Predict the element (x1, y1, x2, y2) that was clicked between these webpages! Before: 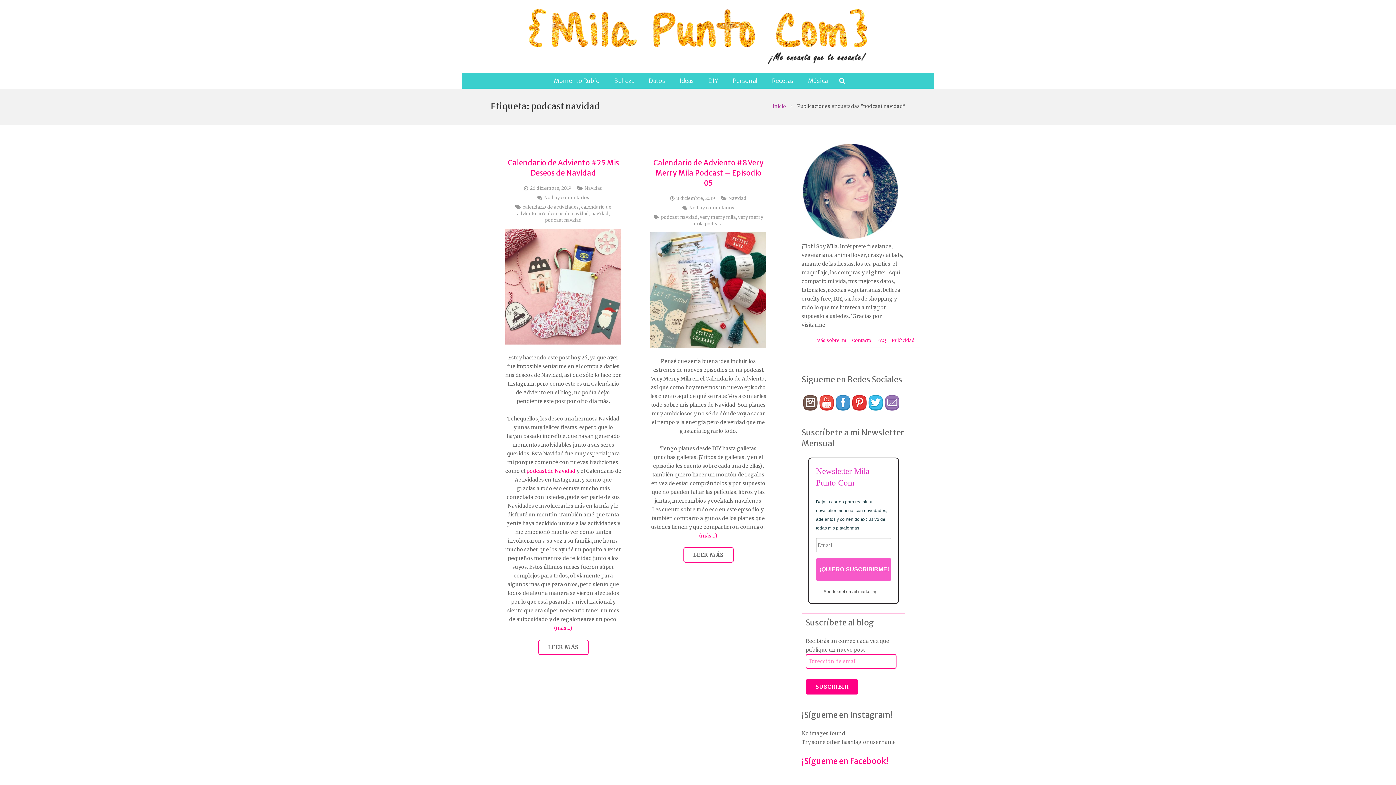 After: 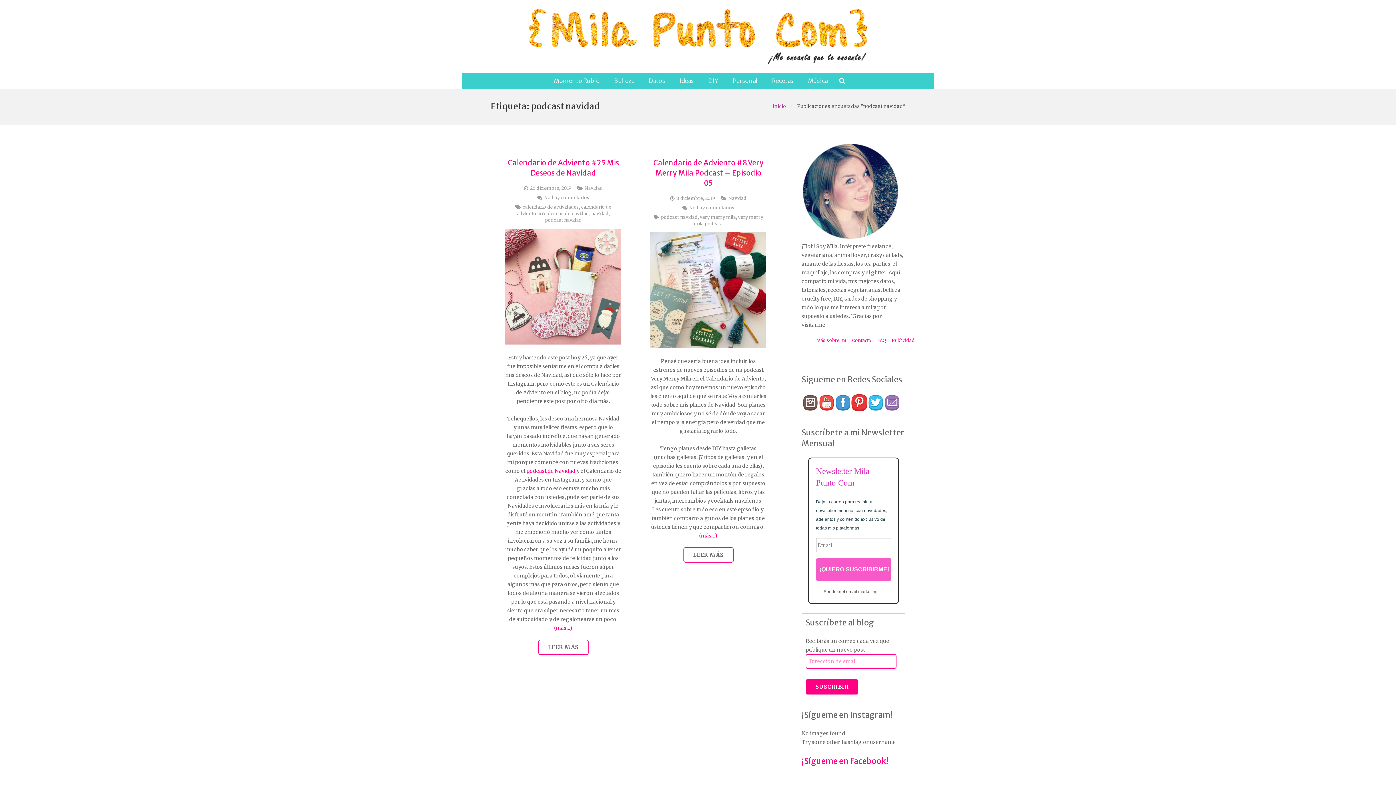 Action: bbox: (852, 395, 867, 412)